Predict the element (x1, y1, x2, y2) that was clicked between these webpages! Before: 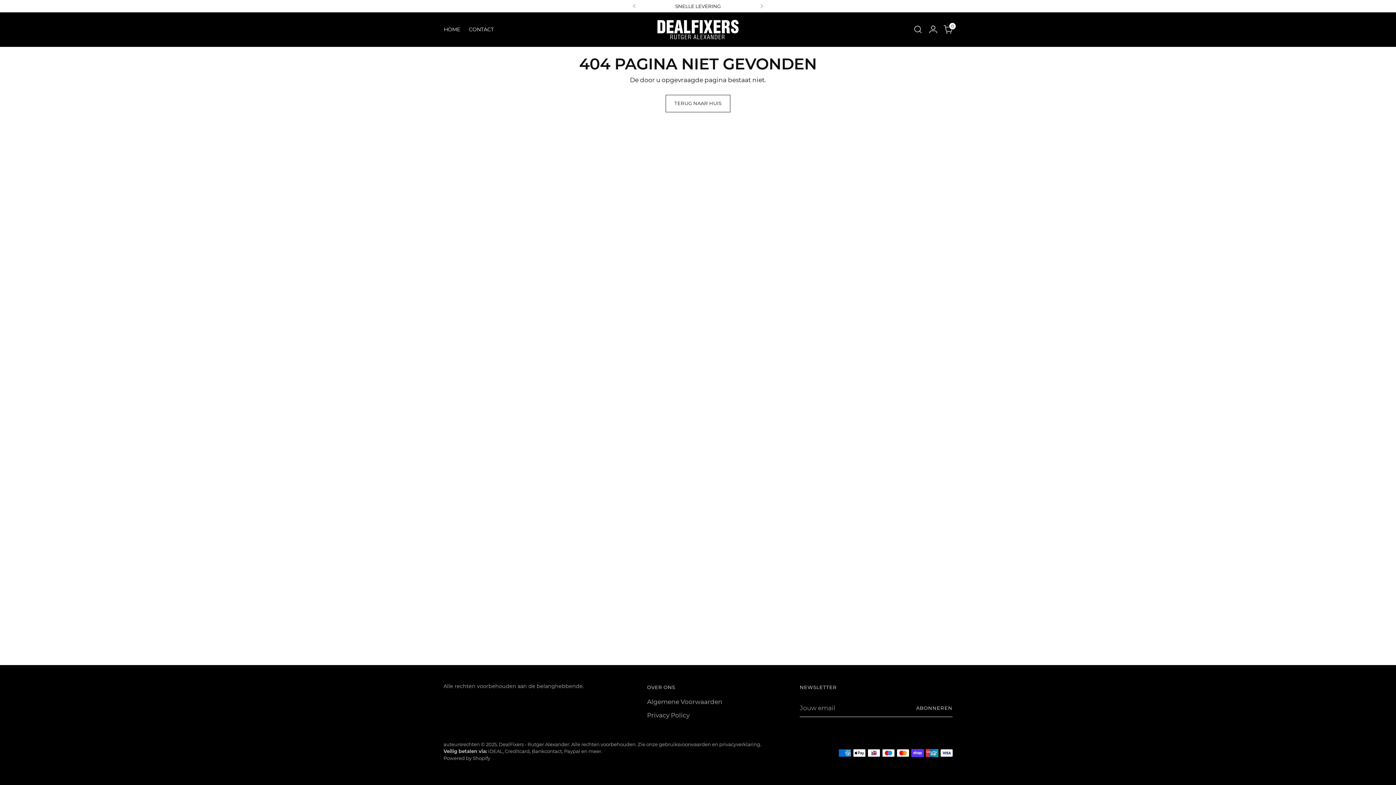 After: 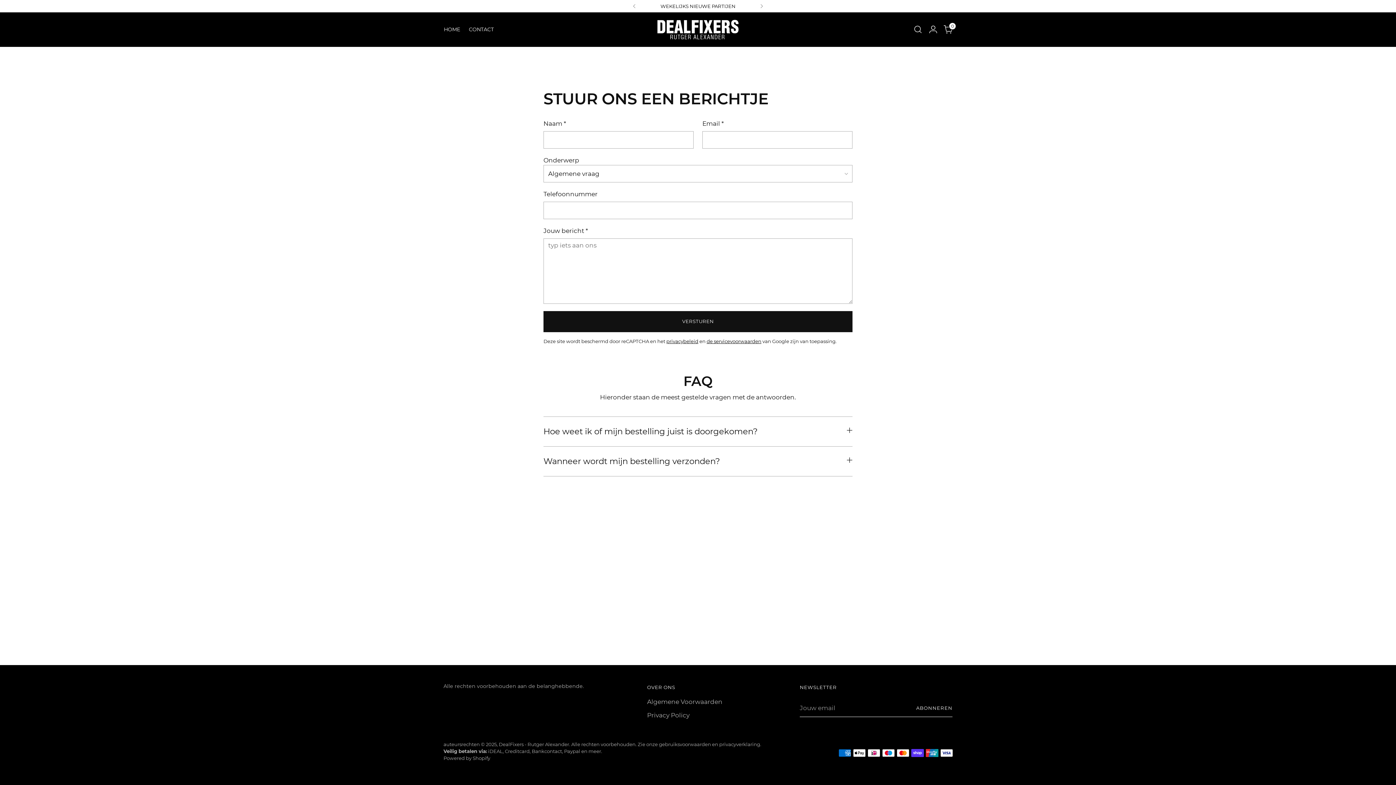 Action: bbox: (468, 21, 493, 37) label: CONTACT